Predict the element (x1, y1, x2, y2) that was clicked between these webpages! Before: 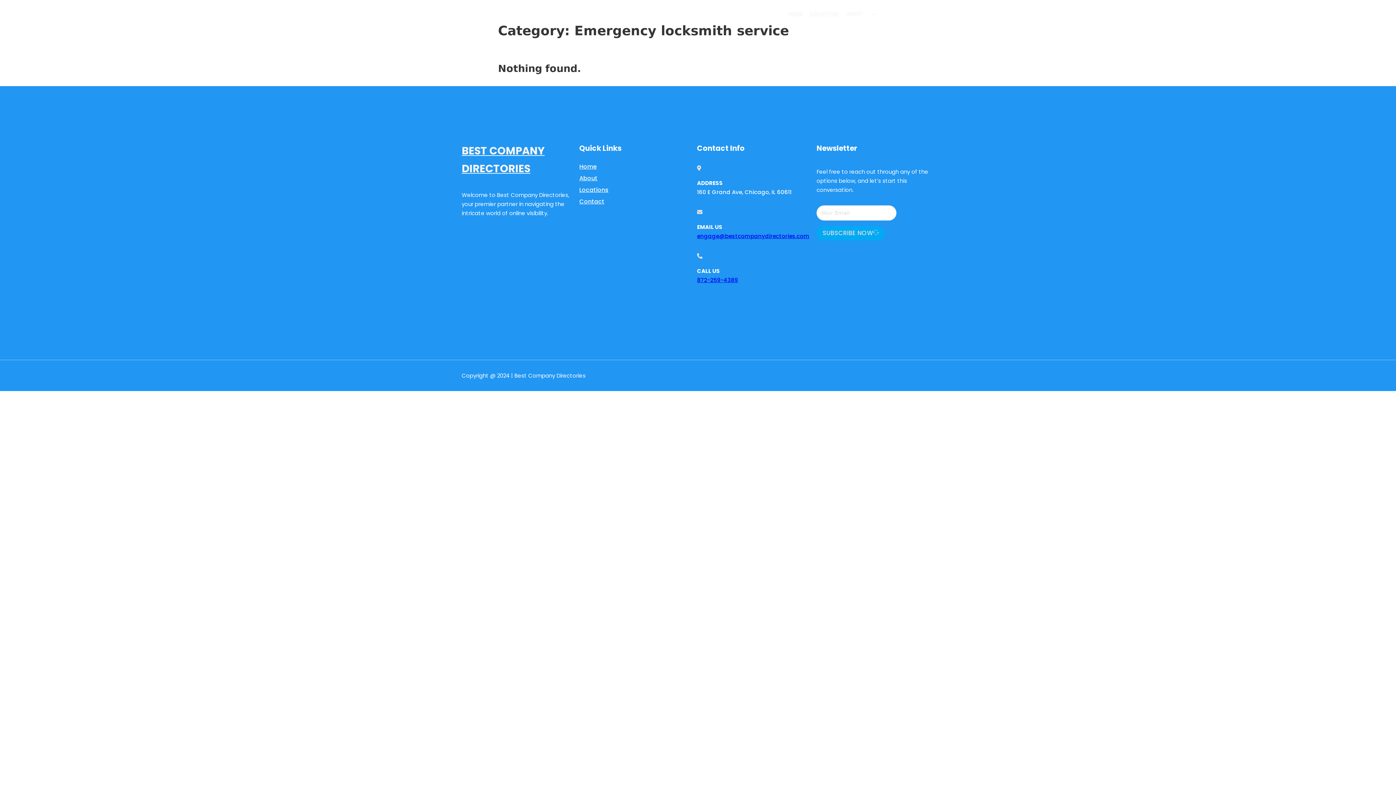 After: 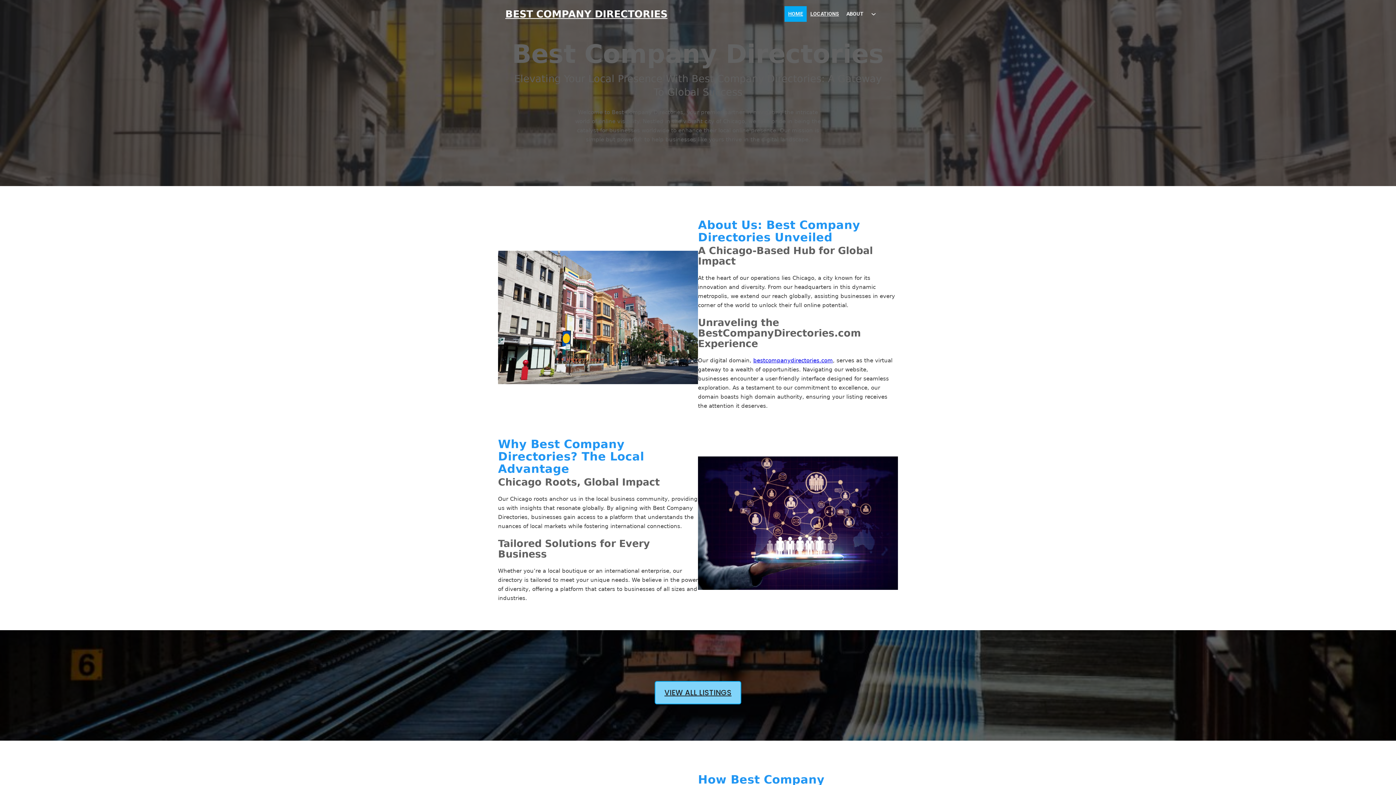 Action: bbox: (461, 142, 579, 177) label: BEST COMPANY DIRECTORIES